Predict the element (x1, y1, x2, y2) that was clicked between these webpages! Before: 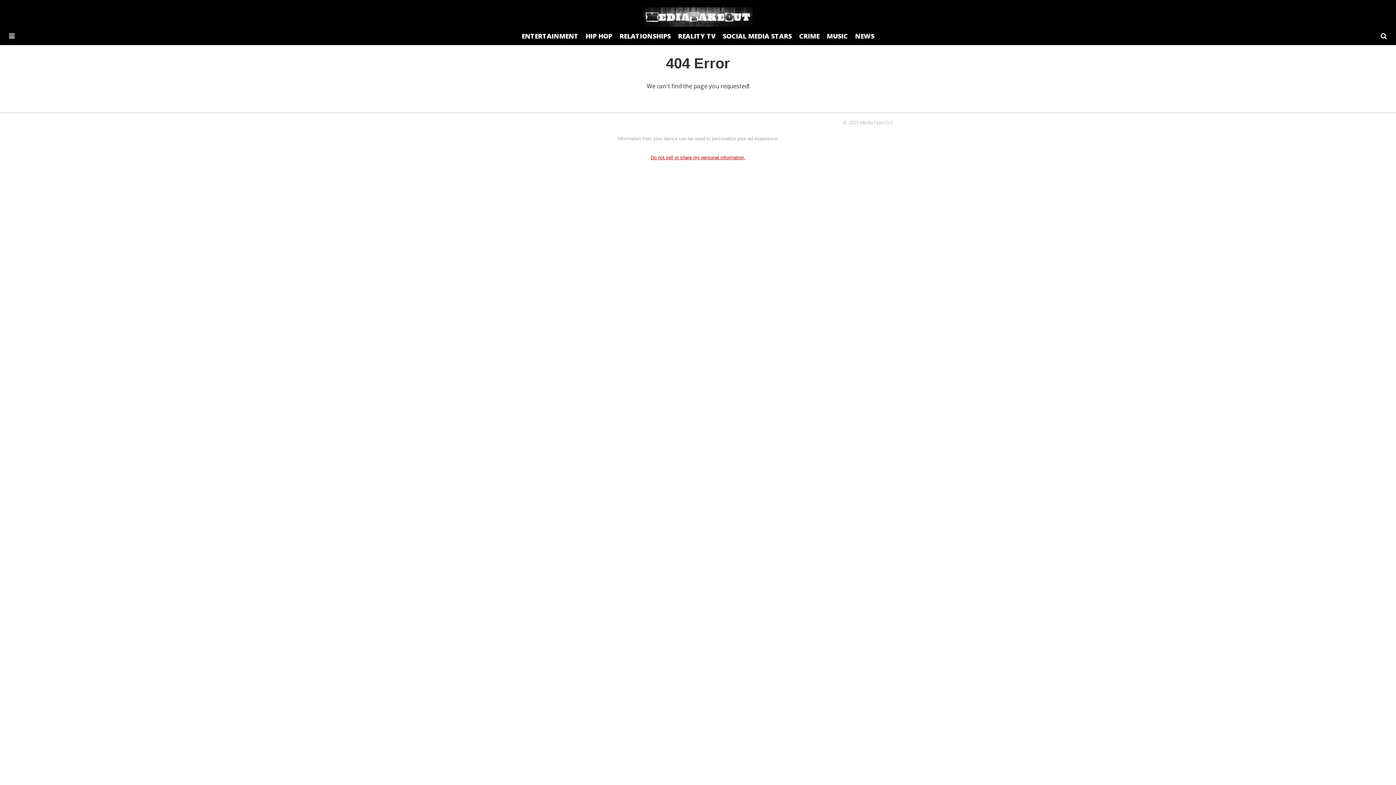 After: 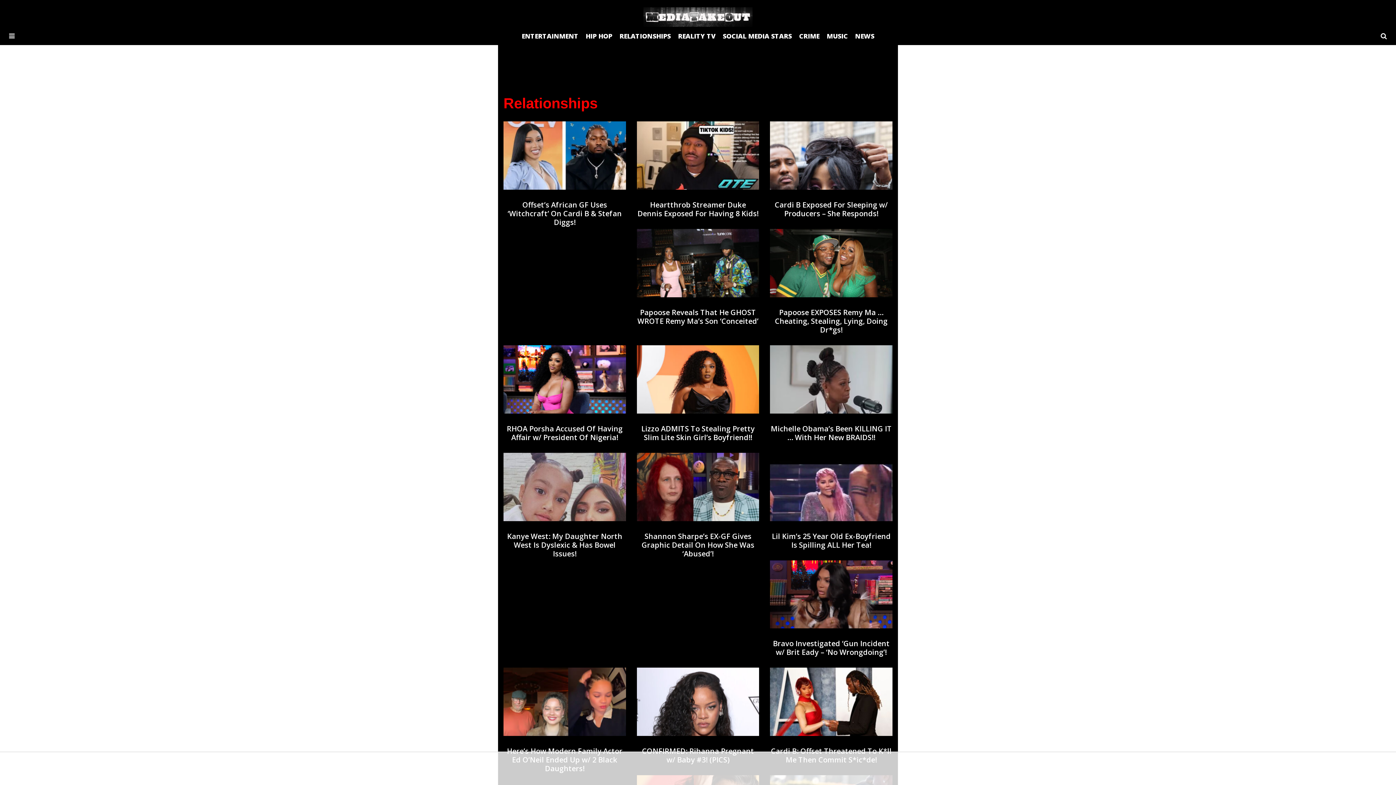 Action: bbox: (619, 31, 670, 40) label: RELATIONSHIPS